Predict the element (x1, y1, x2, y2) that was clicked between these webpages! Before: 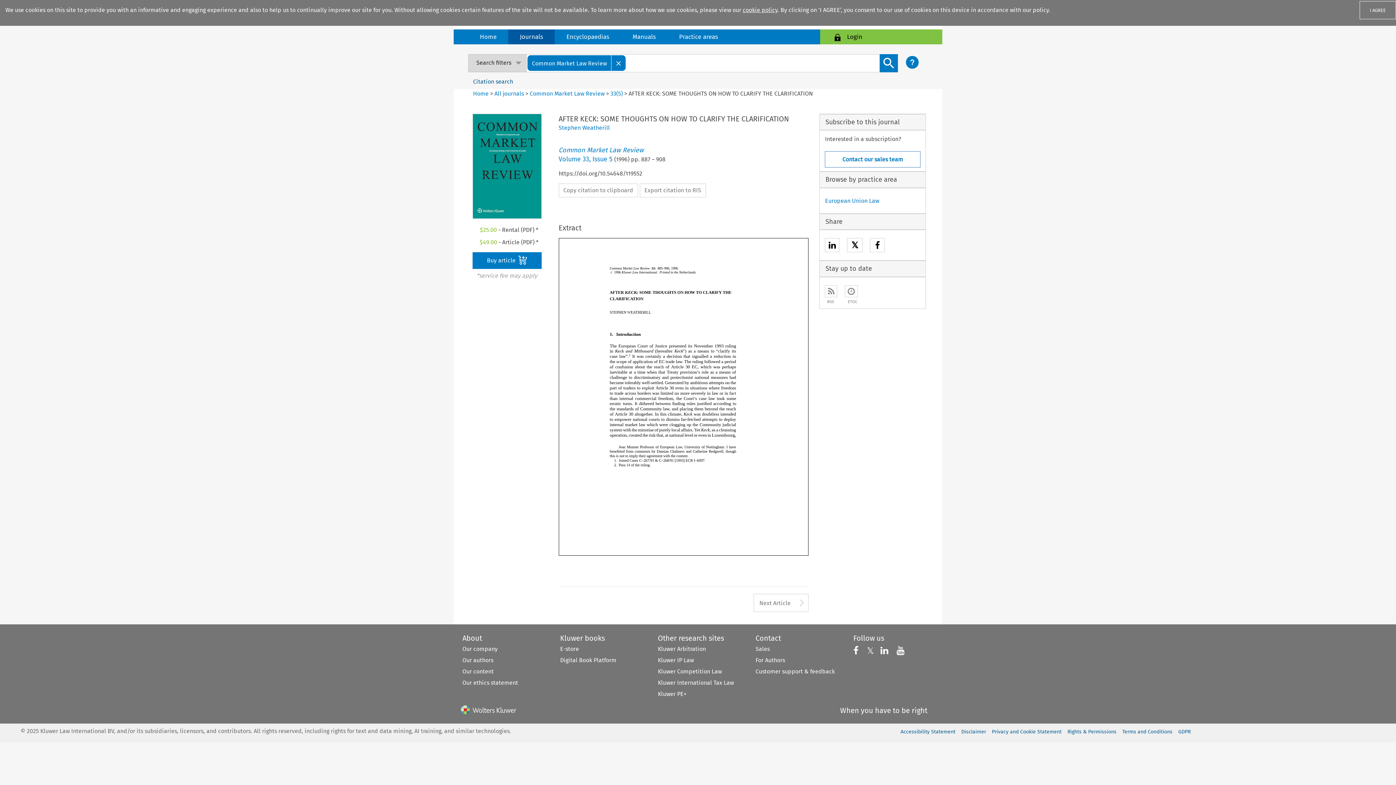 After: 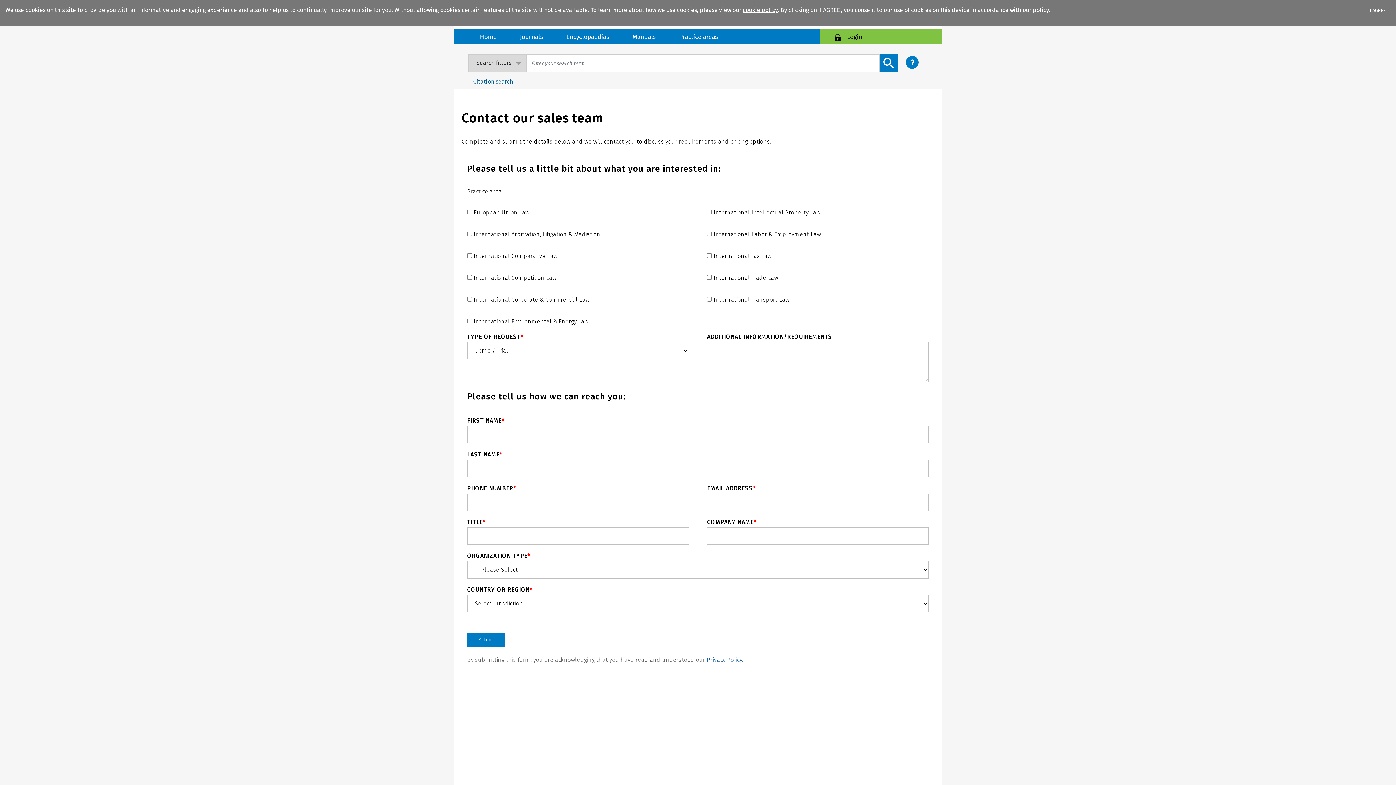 Action: label: Contact our sales team bbox: (825, 151, 920, 167)